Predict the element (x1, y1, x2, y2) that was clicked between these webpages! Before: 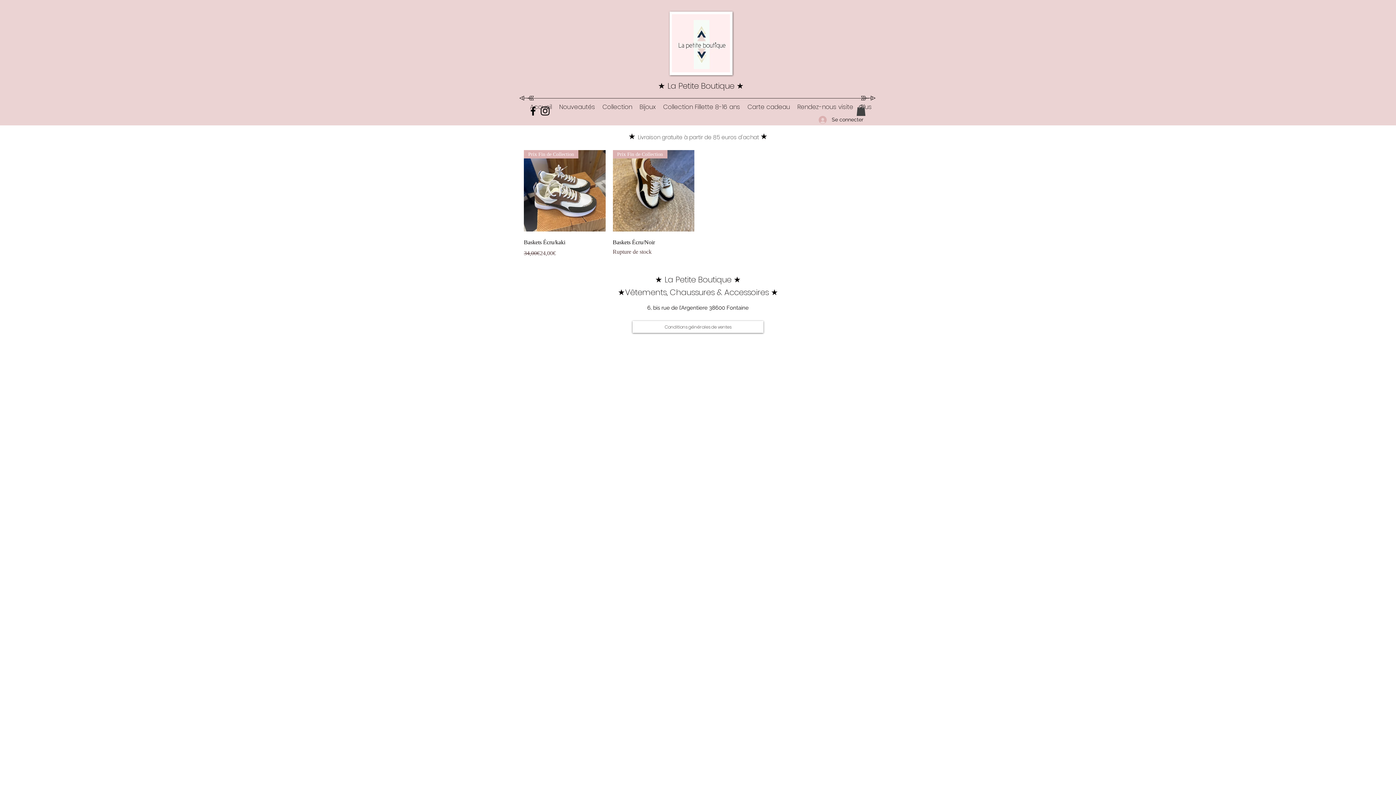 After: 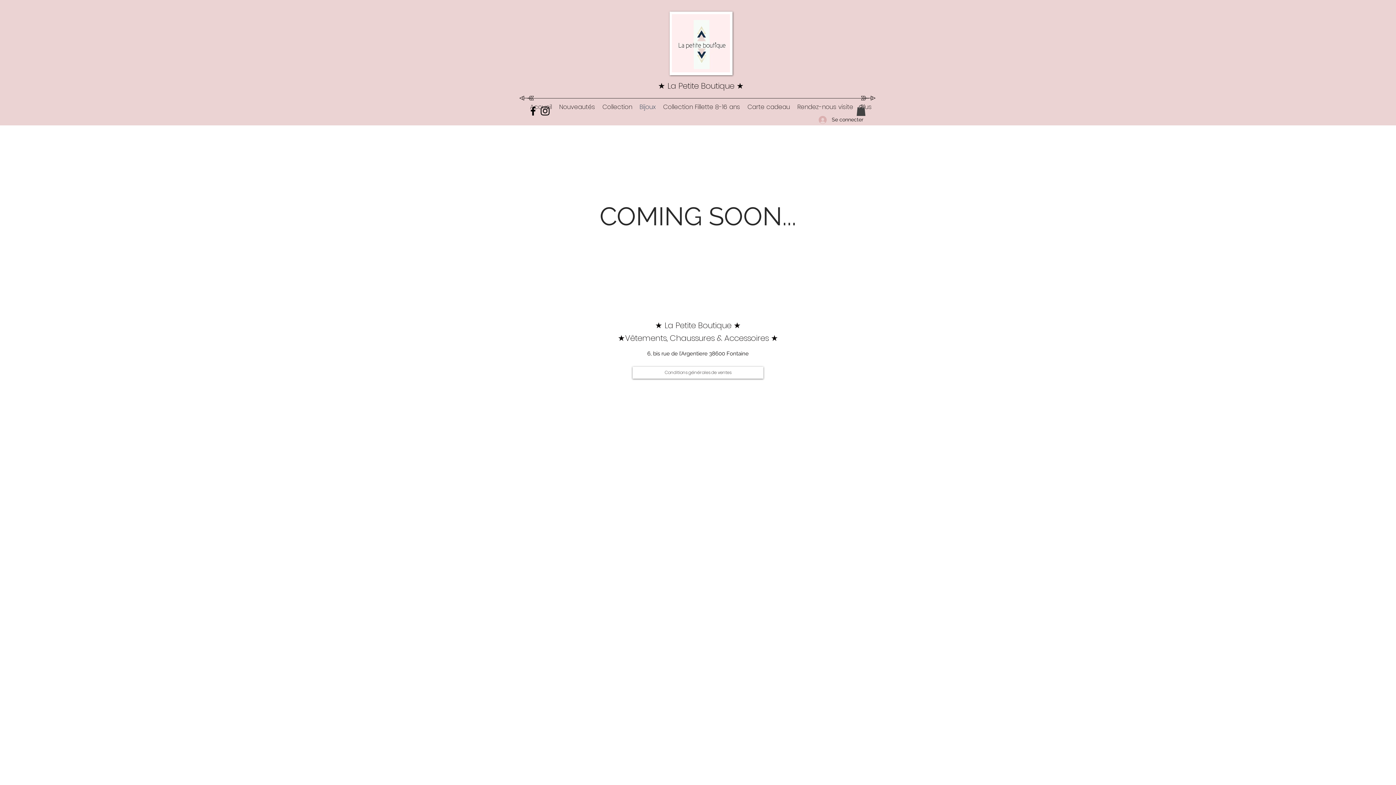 Action: label: Bijoux bbox: (636, 98, 659, 115)